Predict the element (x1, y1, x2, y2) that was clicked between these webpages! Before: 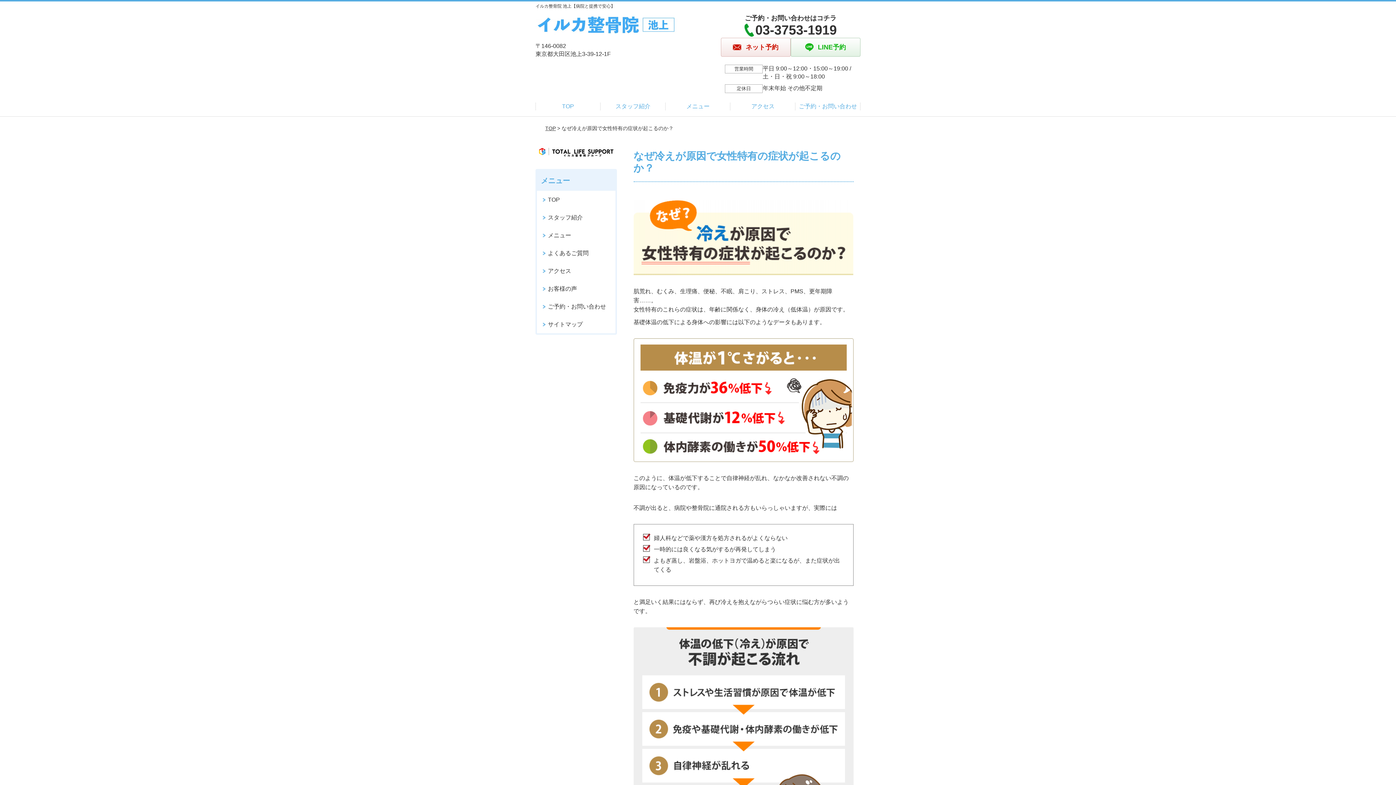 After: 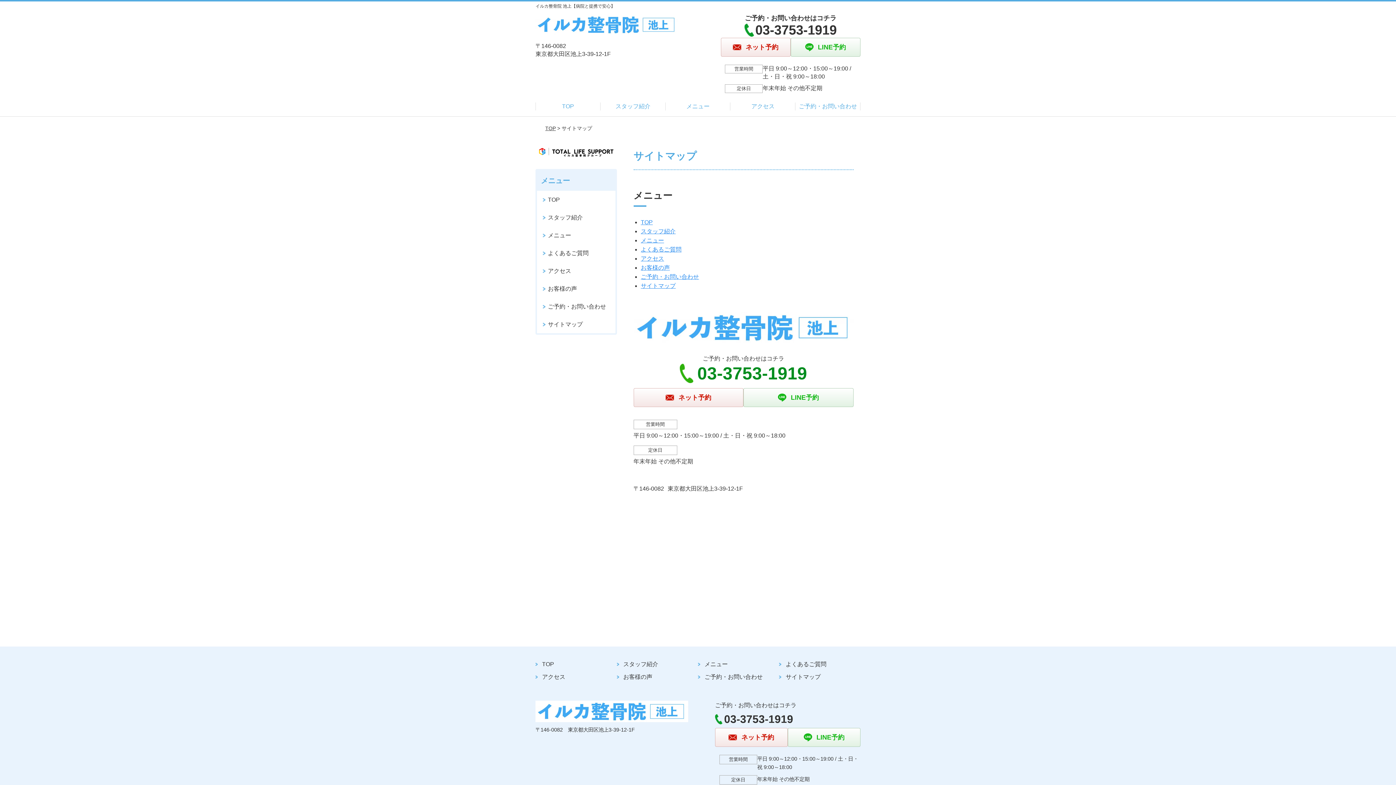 Action: bbox: (537, 315, 615, 333) label: サイトマップ